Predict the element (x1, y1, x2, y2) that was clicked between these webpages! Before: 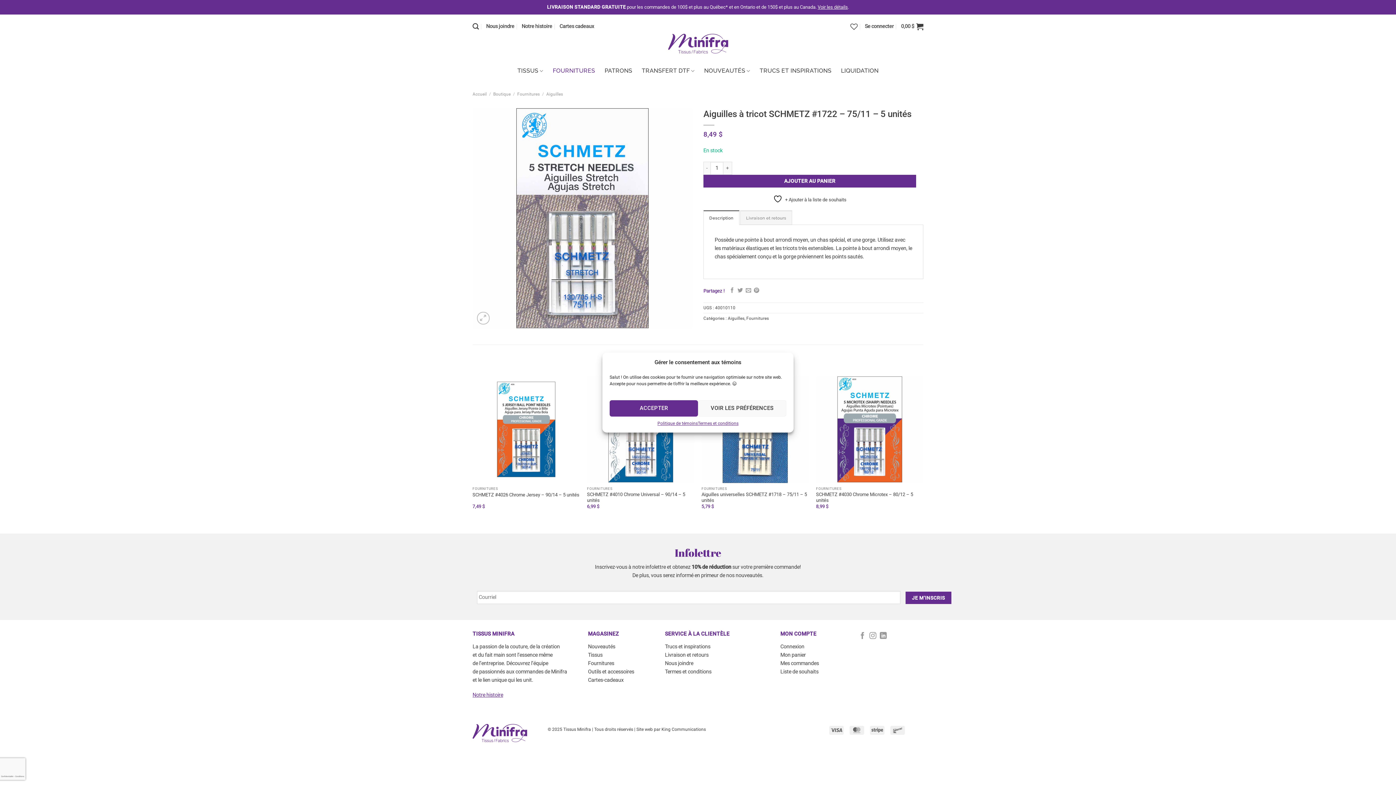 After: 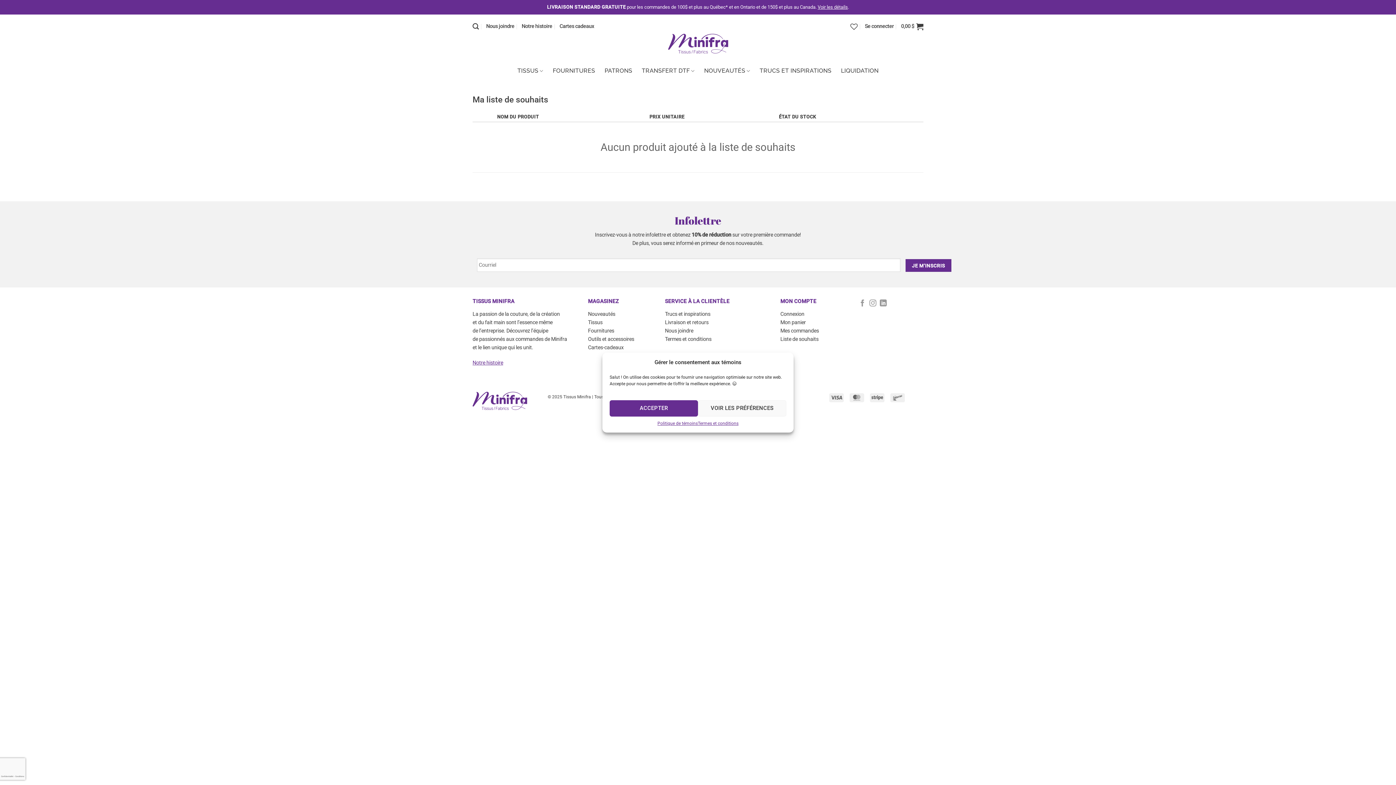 Action: label: Liste de souhaits bbox: (850, 18, 857, 34)